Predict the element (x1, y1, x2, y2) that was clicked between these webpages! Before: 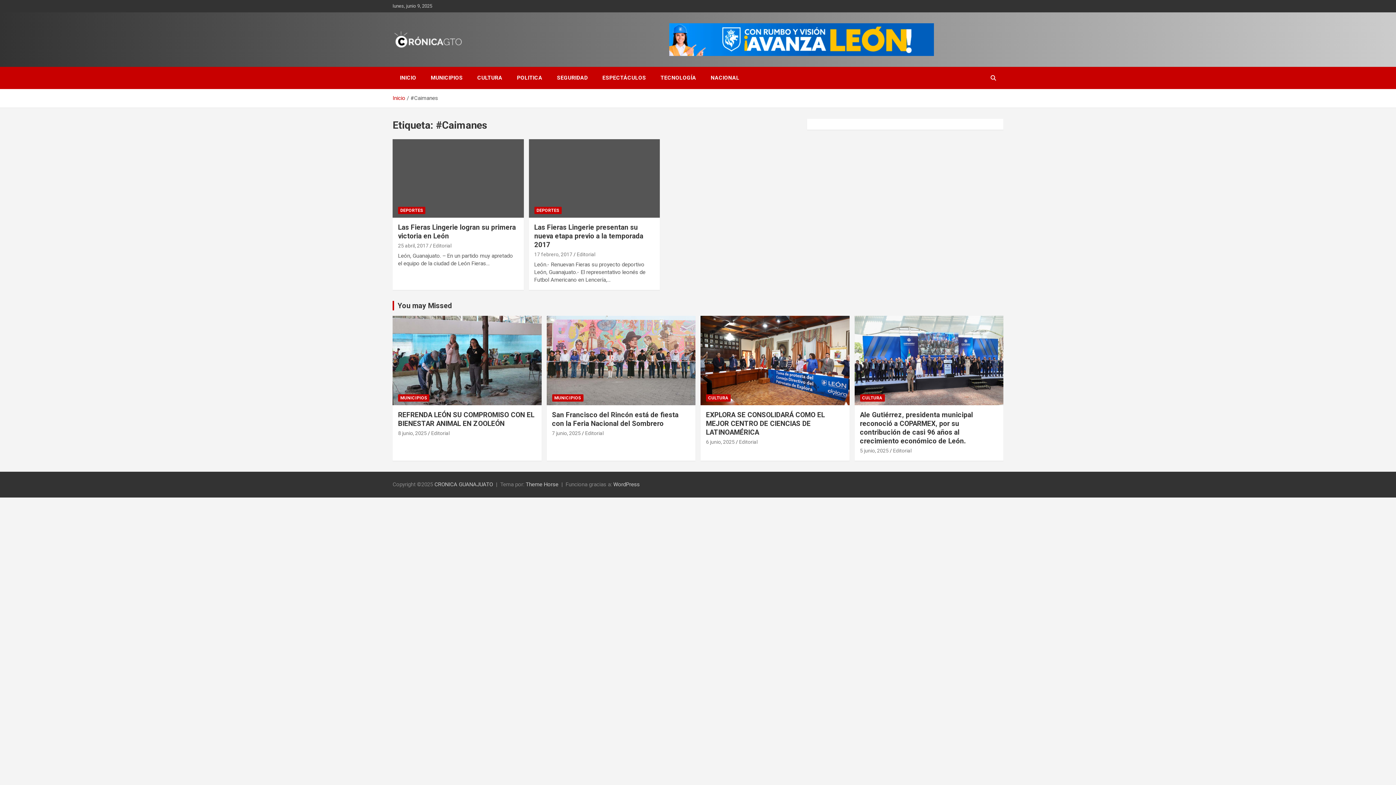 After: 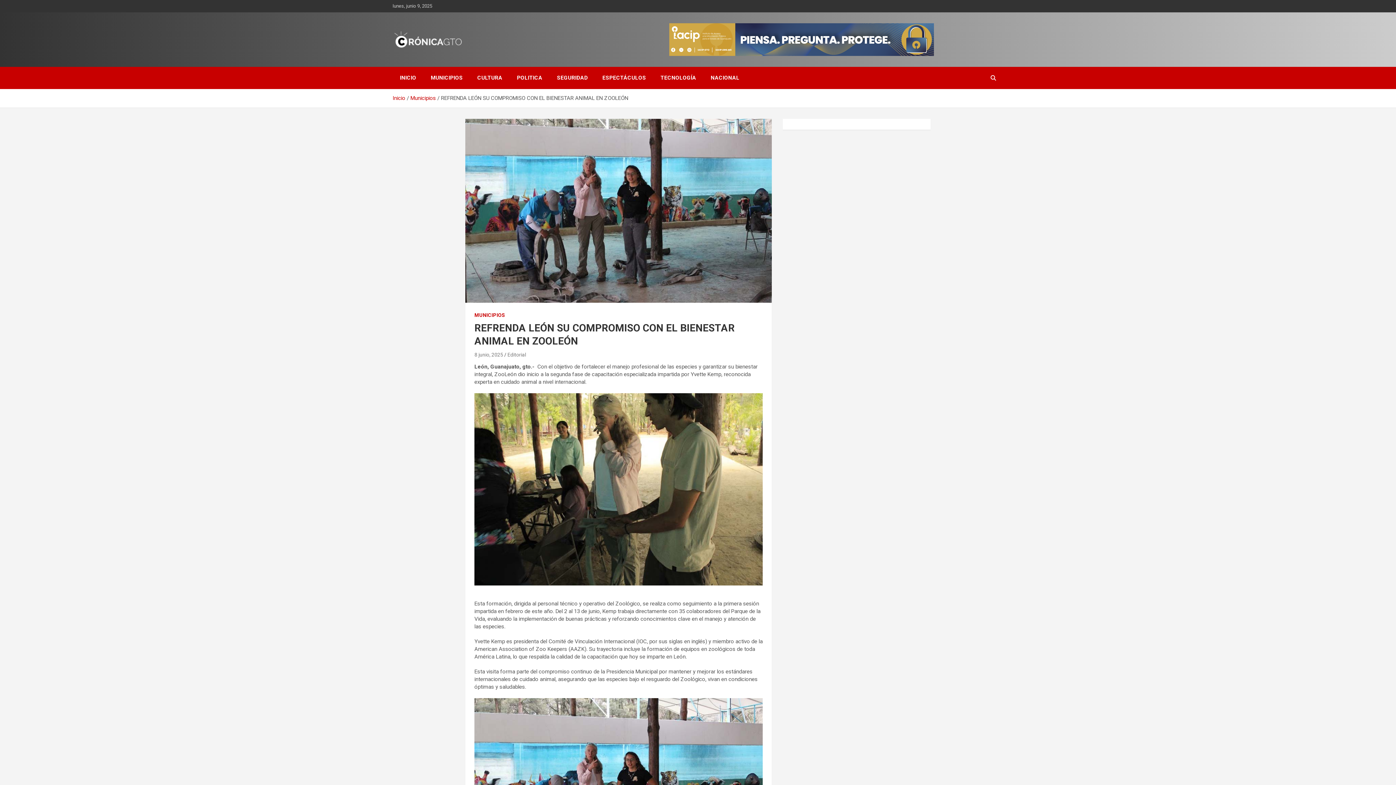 Action: label: 8 junio, 2025 bbox: (398, 430, 426, 436)